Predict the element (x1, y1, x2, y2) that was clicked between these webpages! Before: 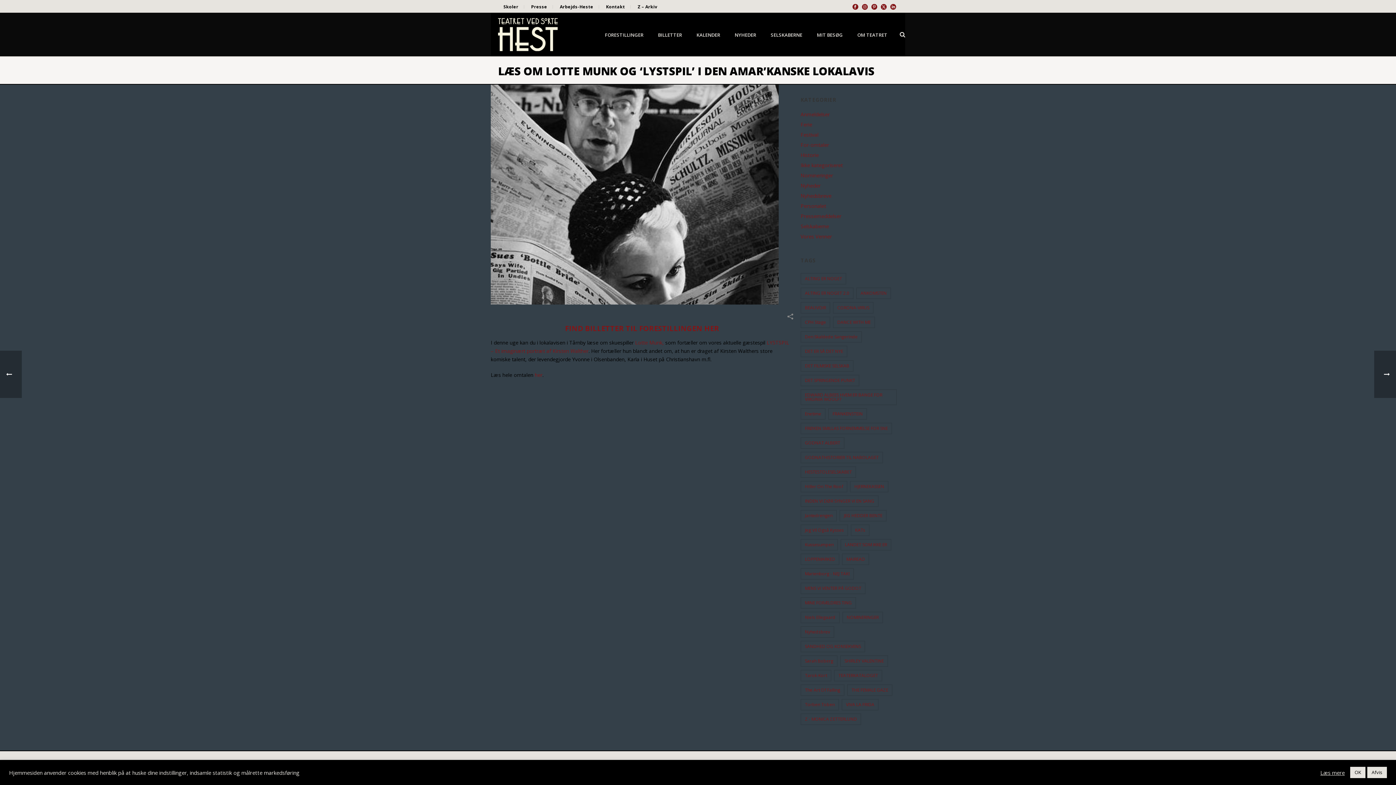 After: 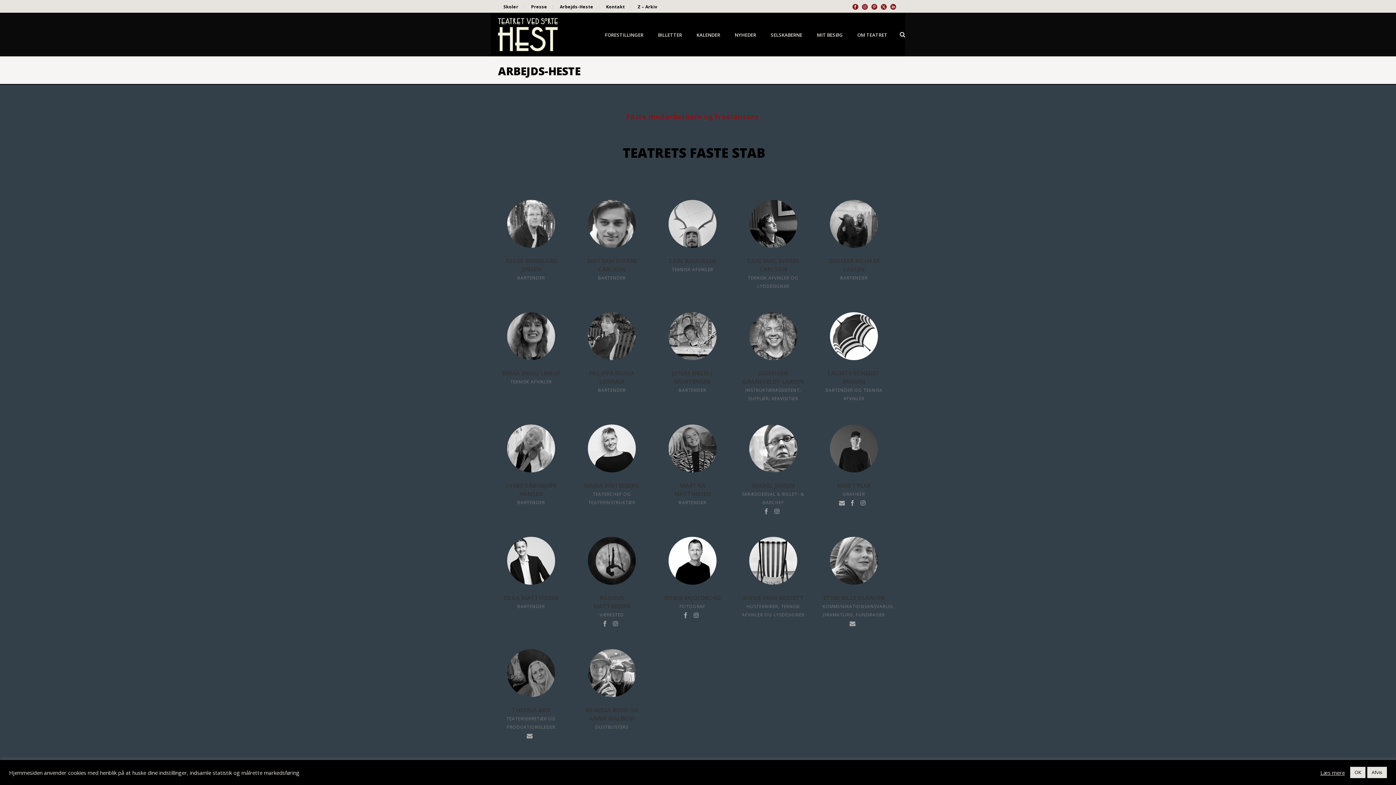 Action: label: Arbejds-Heste bbox: (554, 5, 599, 8)